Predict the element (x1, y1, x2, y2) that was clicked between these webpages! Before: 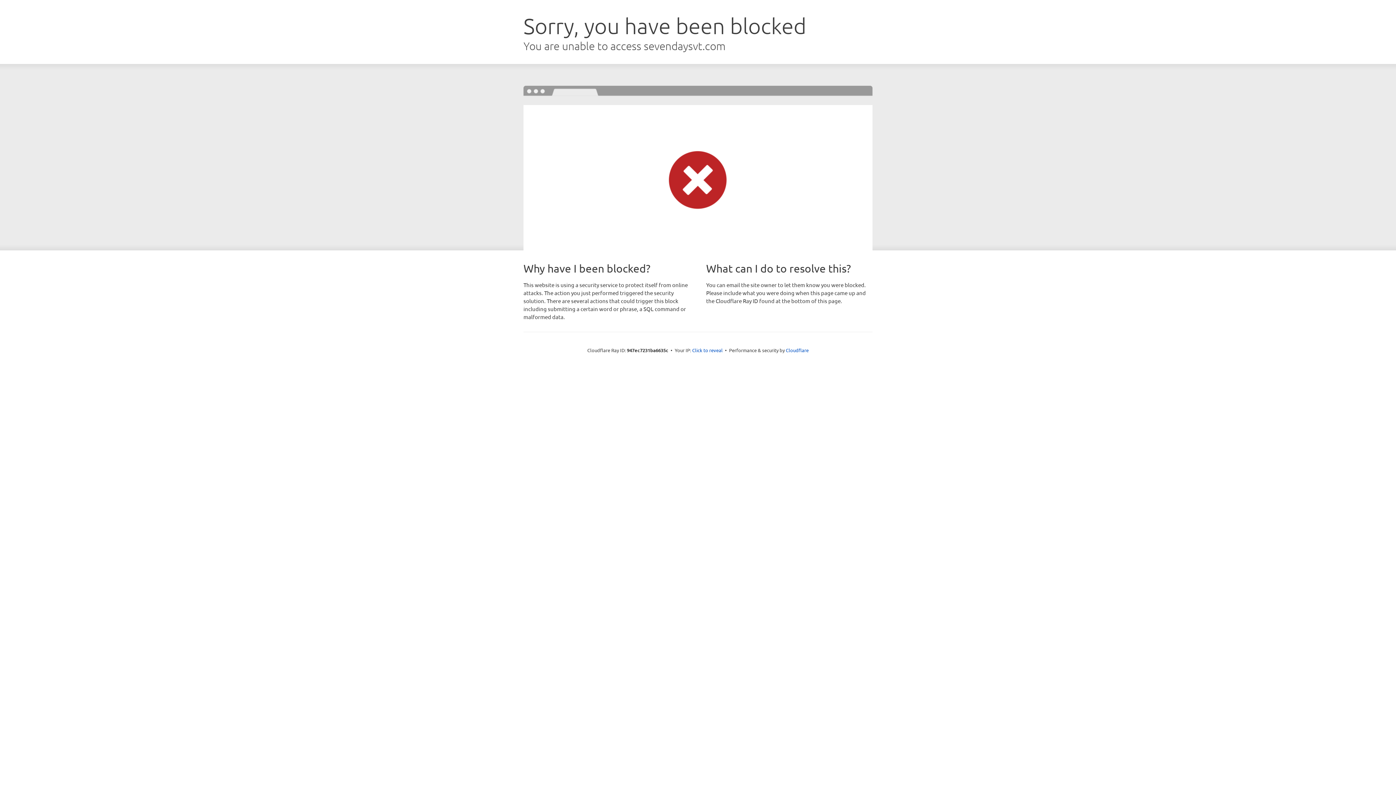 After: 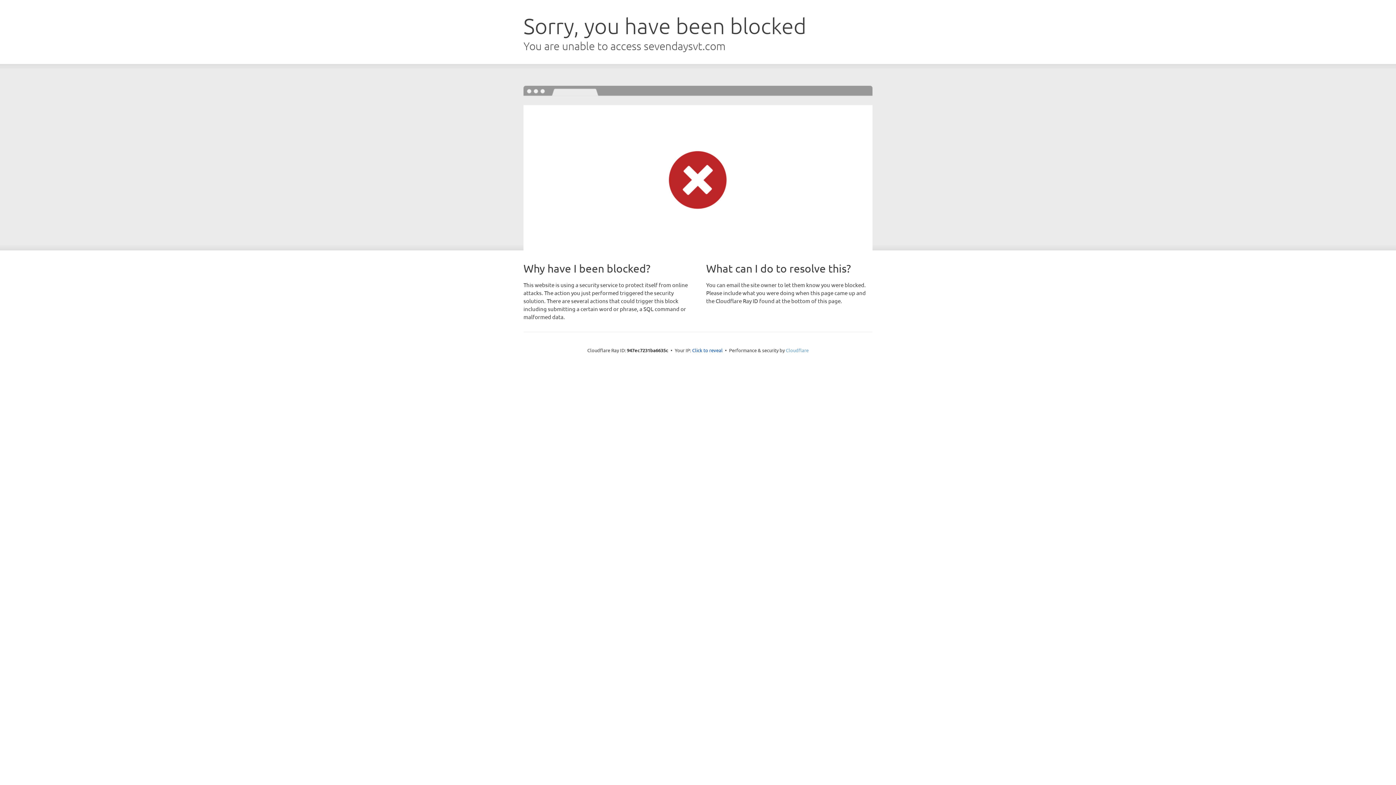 Action: bbox: (786, 347, 808, 353) label: Cloudflare